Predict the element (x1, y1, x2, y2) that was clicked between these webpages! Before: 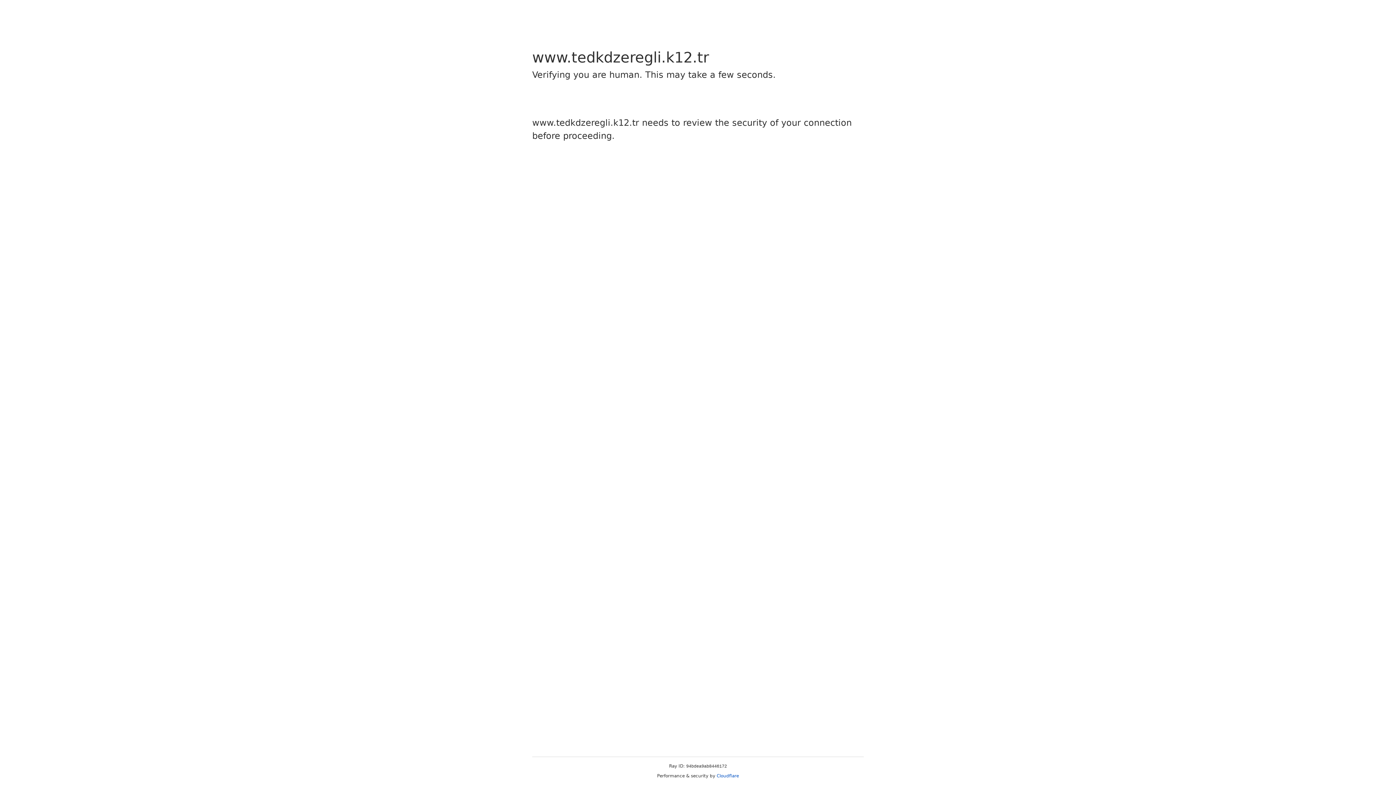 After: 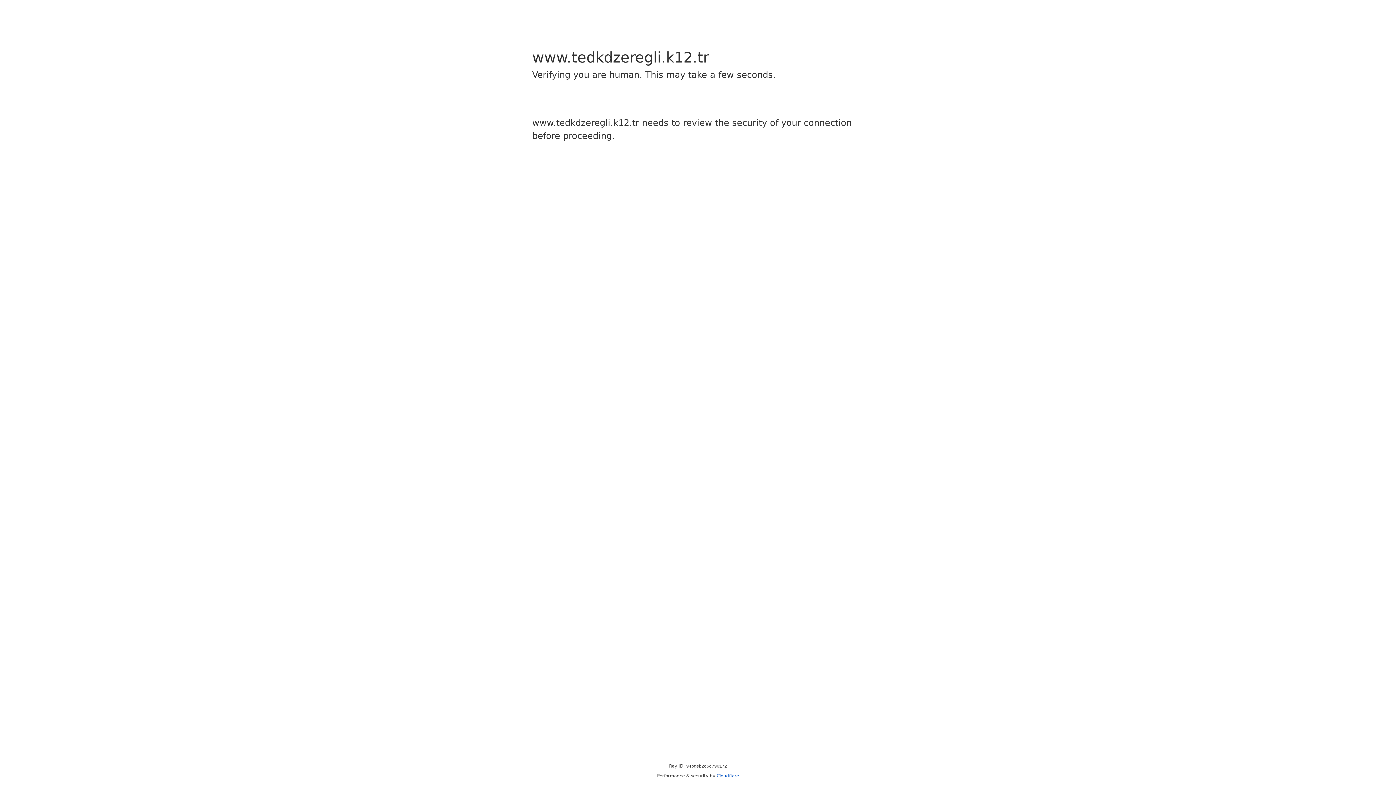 Action: bbox: (716, 773, 739, 778) label: Cloudflare